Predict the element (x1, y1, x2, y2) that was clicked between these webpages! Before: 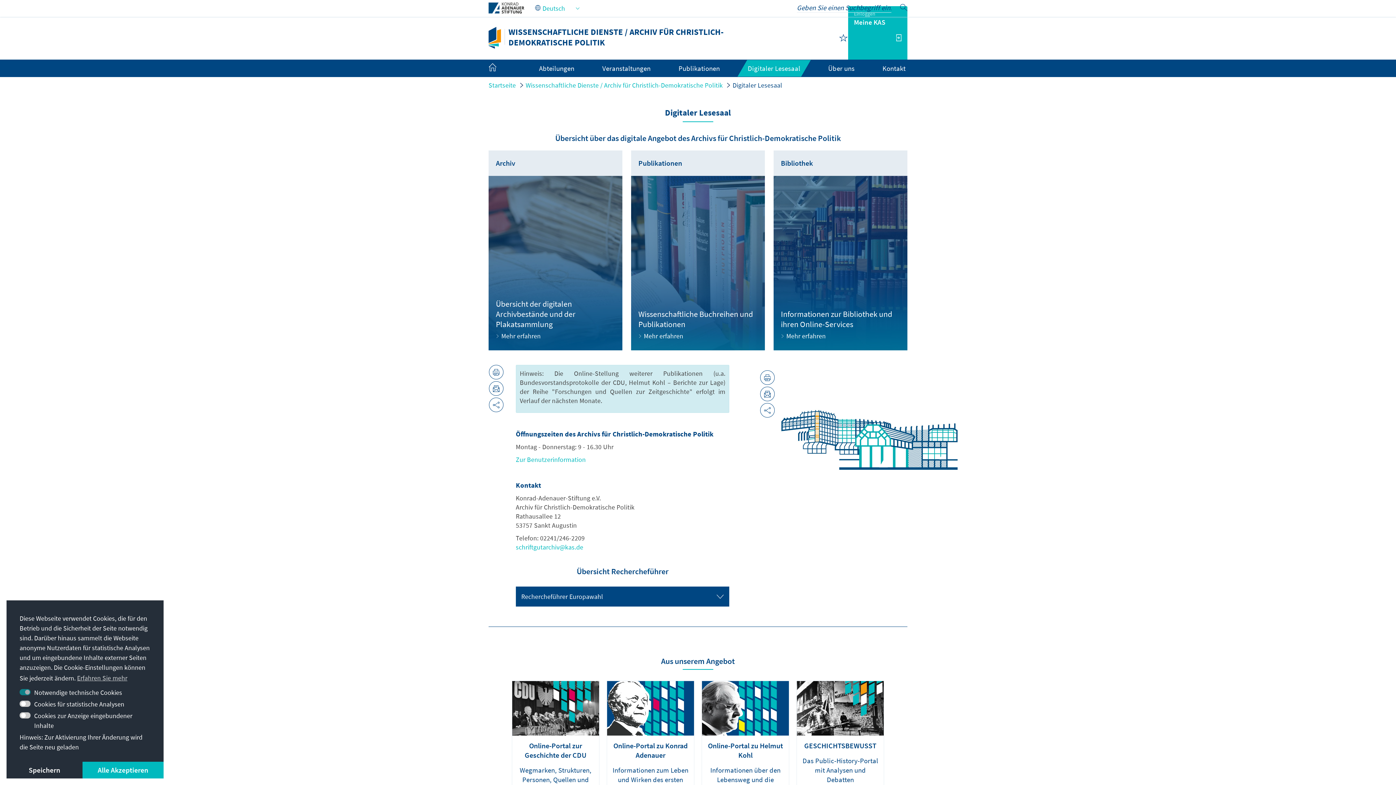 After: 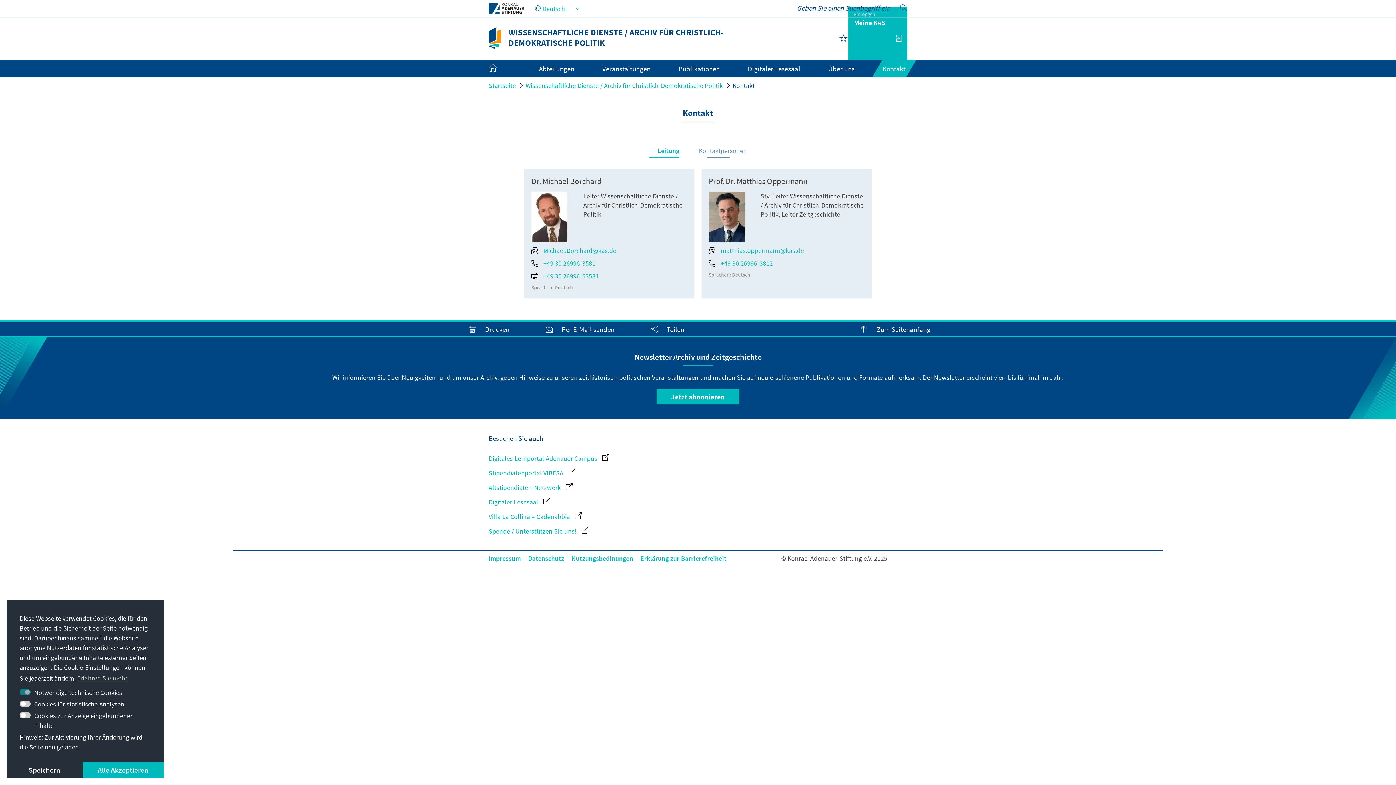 Action: label: Kontakt bbox: (882, 64, 905, 72)